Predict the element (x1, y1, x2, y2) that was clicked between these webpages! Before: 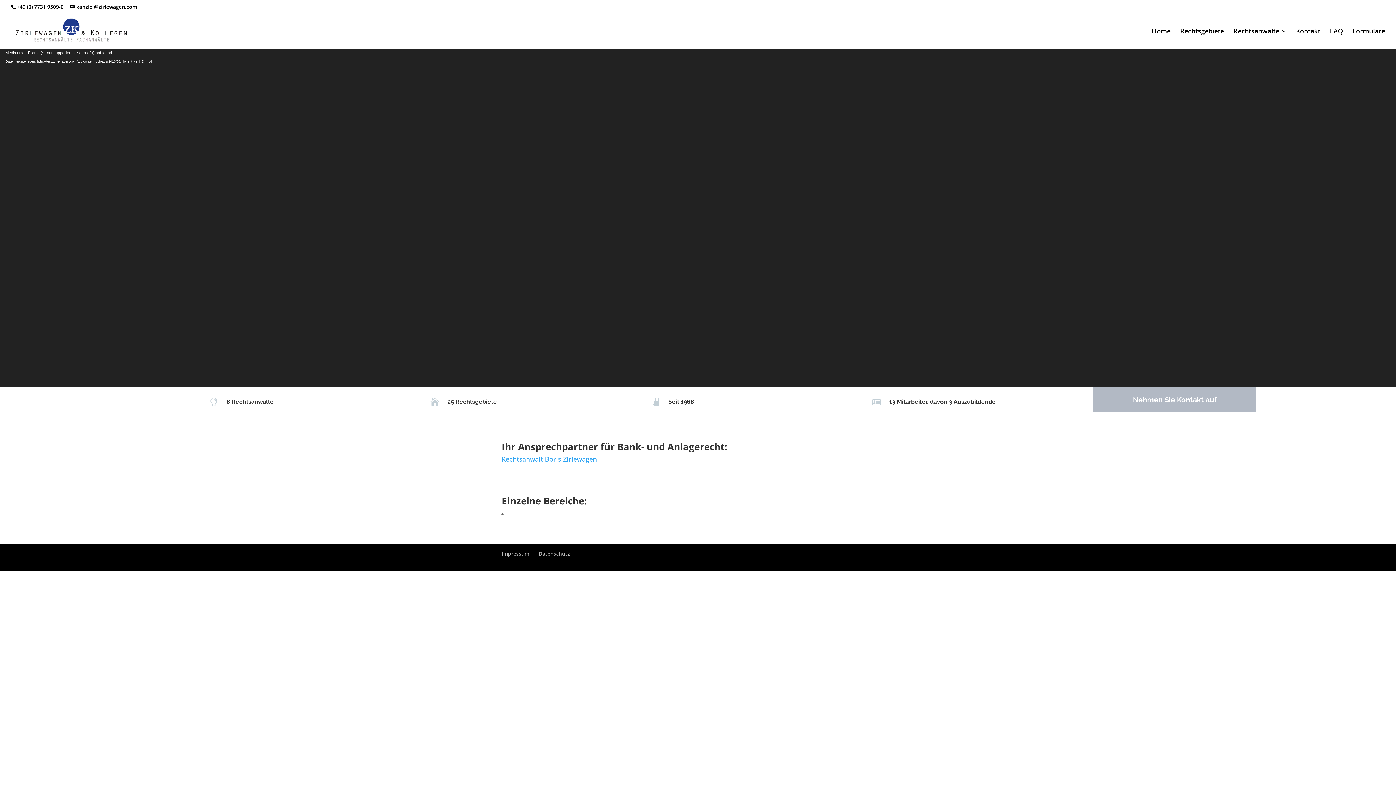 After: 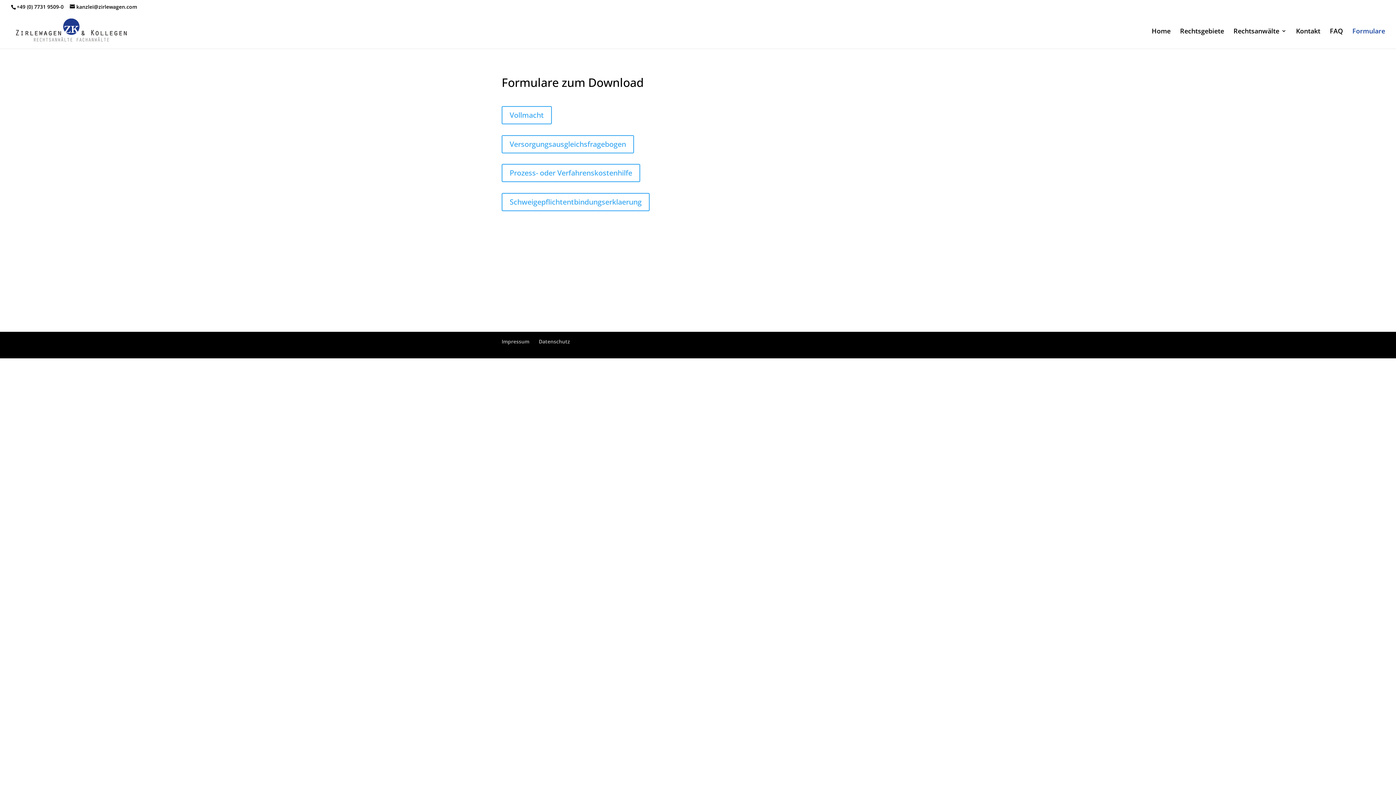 Action: label: Formulare bbox: (1352, 28, 1385, 48)